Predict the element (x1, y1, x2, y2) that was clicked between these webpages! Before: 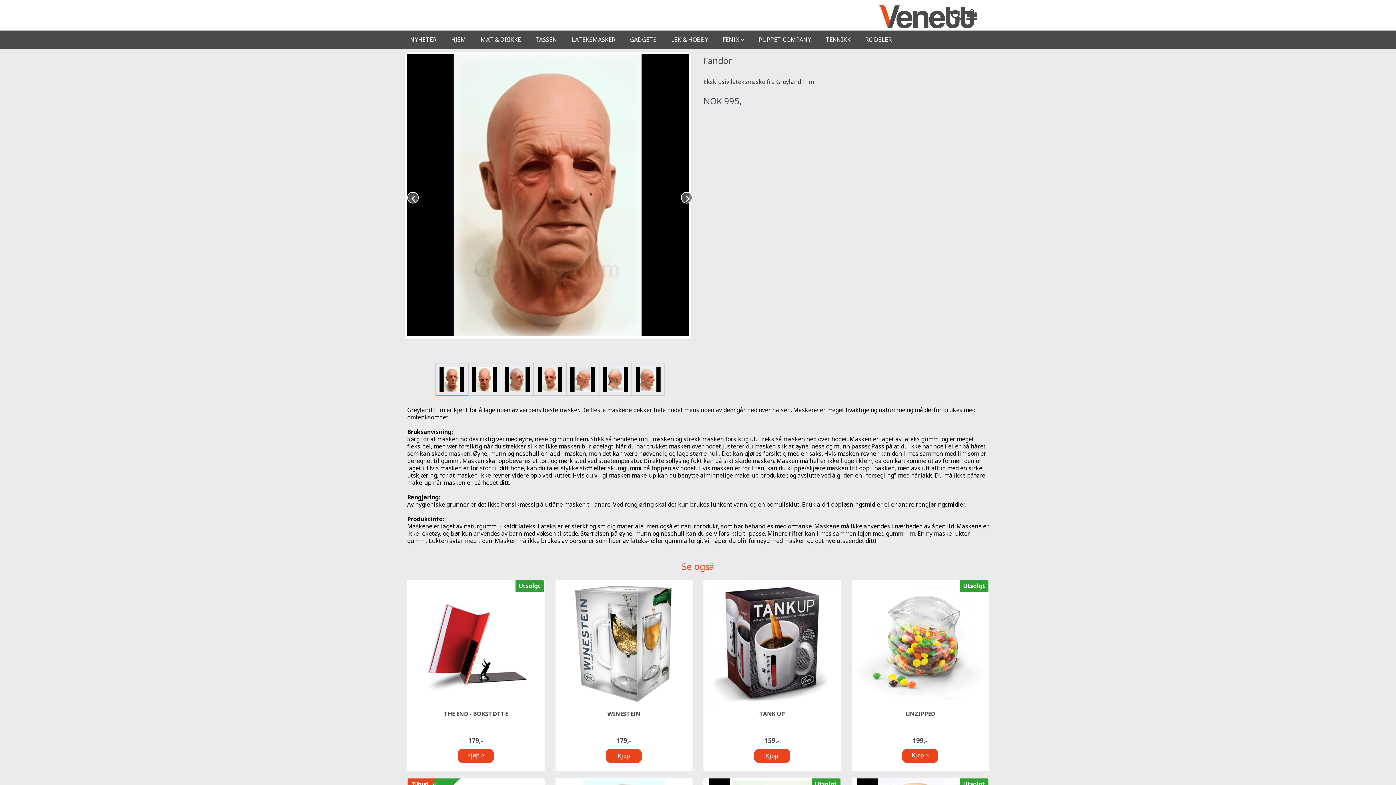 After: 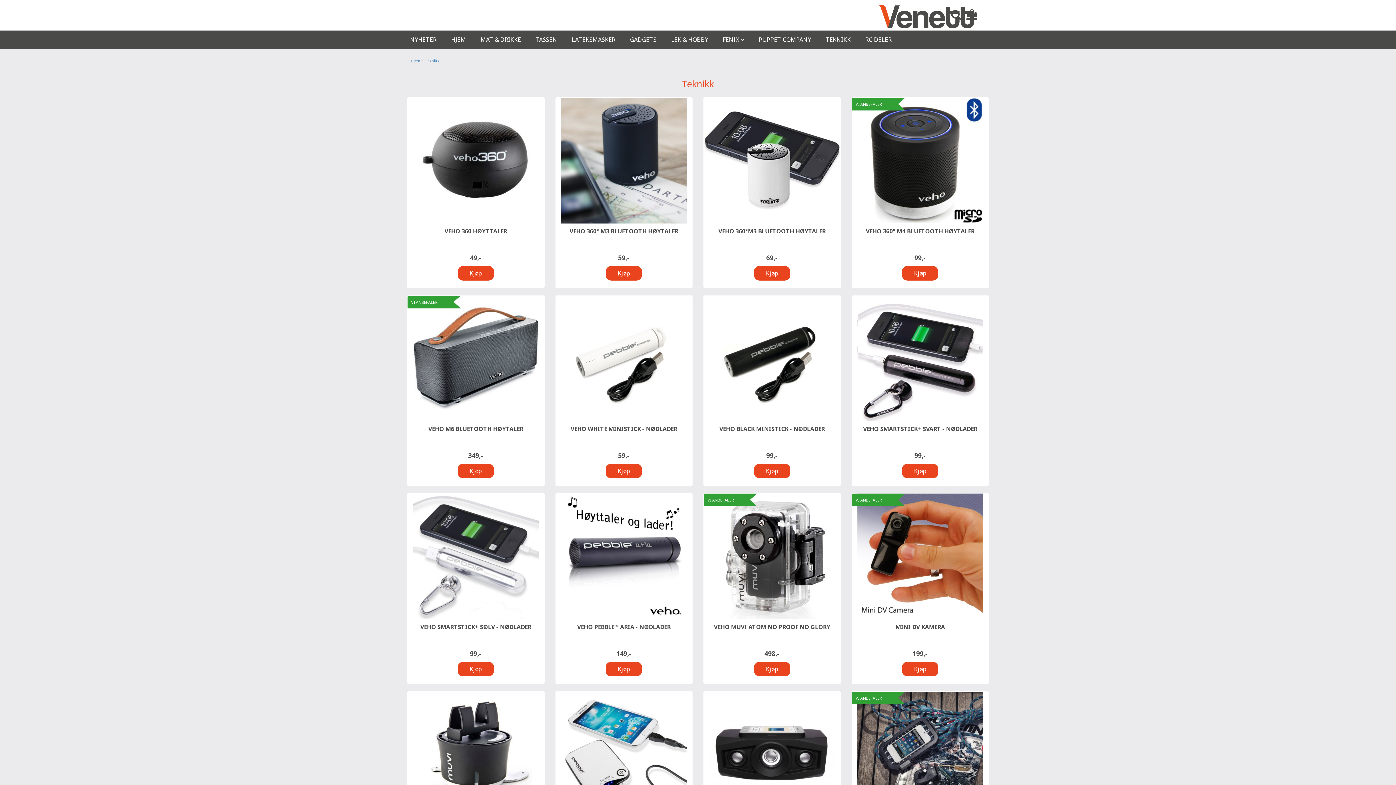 Action: label: TEKNIKK bbox: (822, 30, 859, 48)